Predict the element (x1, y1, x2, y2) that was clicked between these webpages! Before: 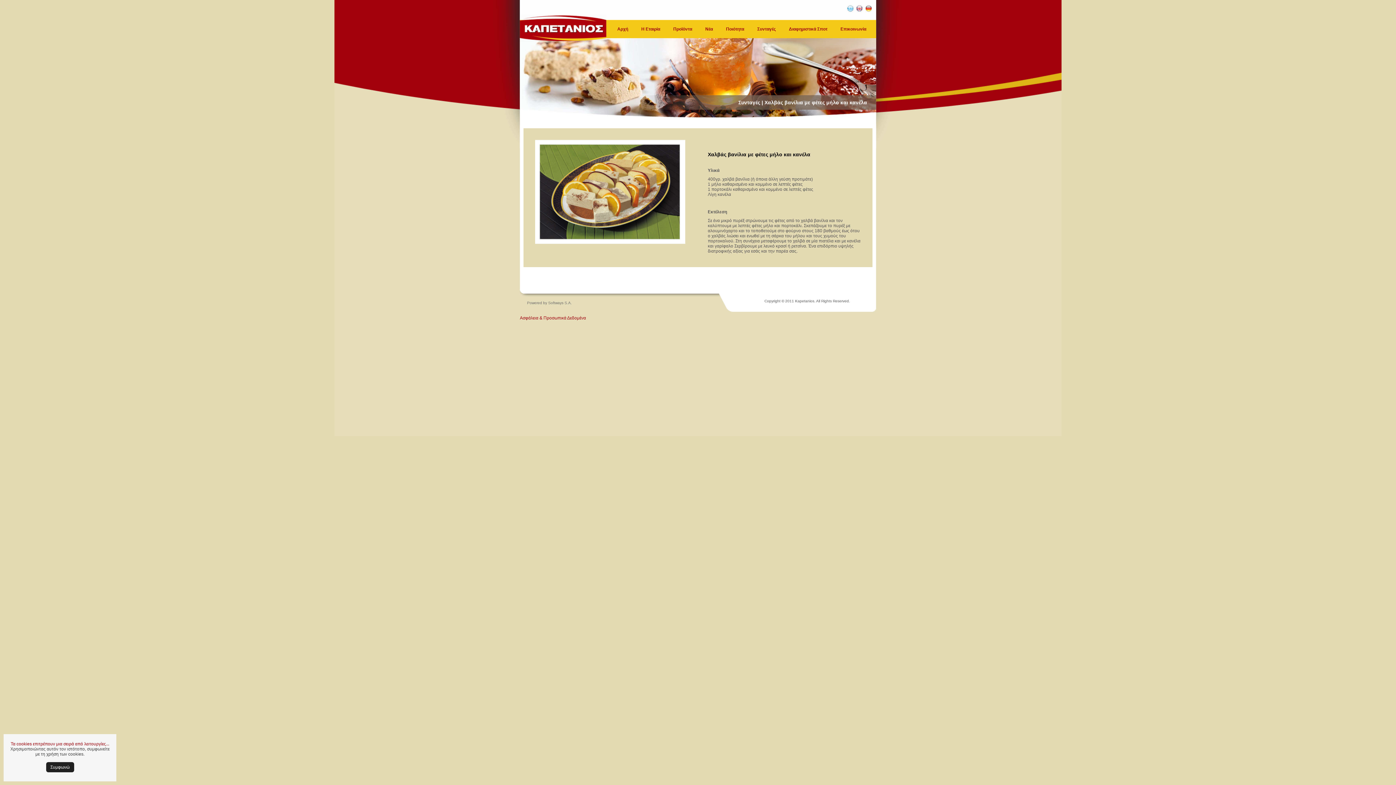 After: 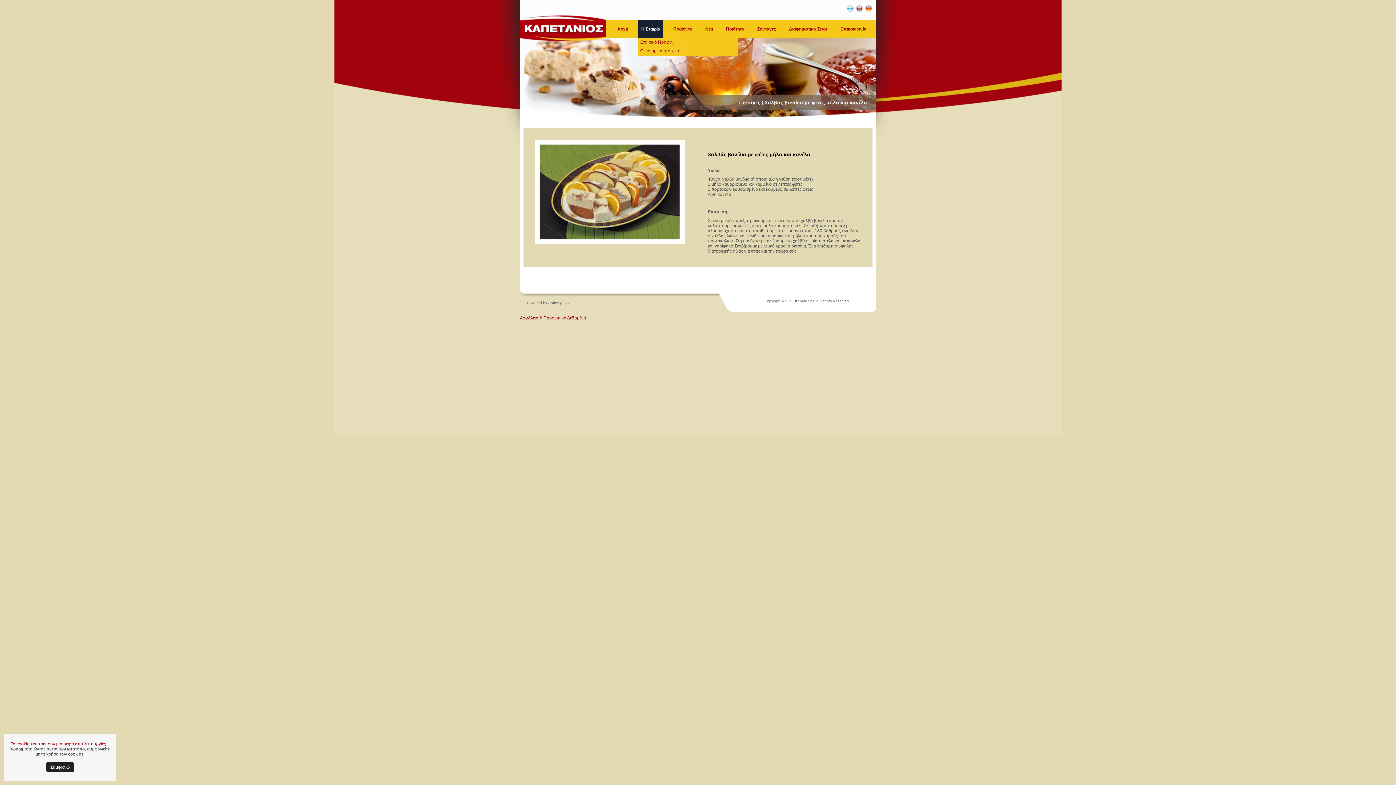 Action: bbox: (638, 20, 663, 38) label: Η Εταιρία